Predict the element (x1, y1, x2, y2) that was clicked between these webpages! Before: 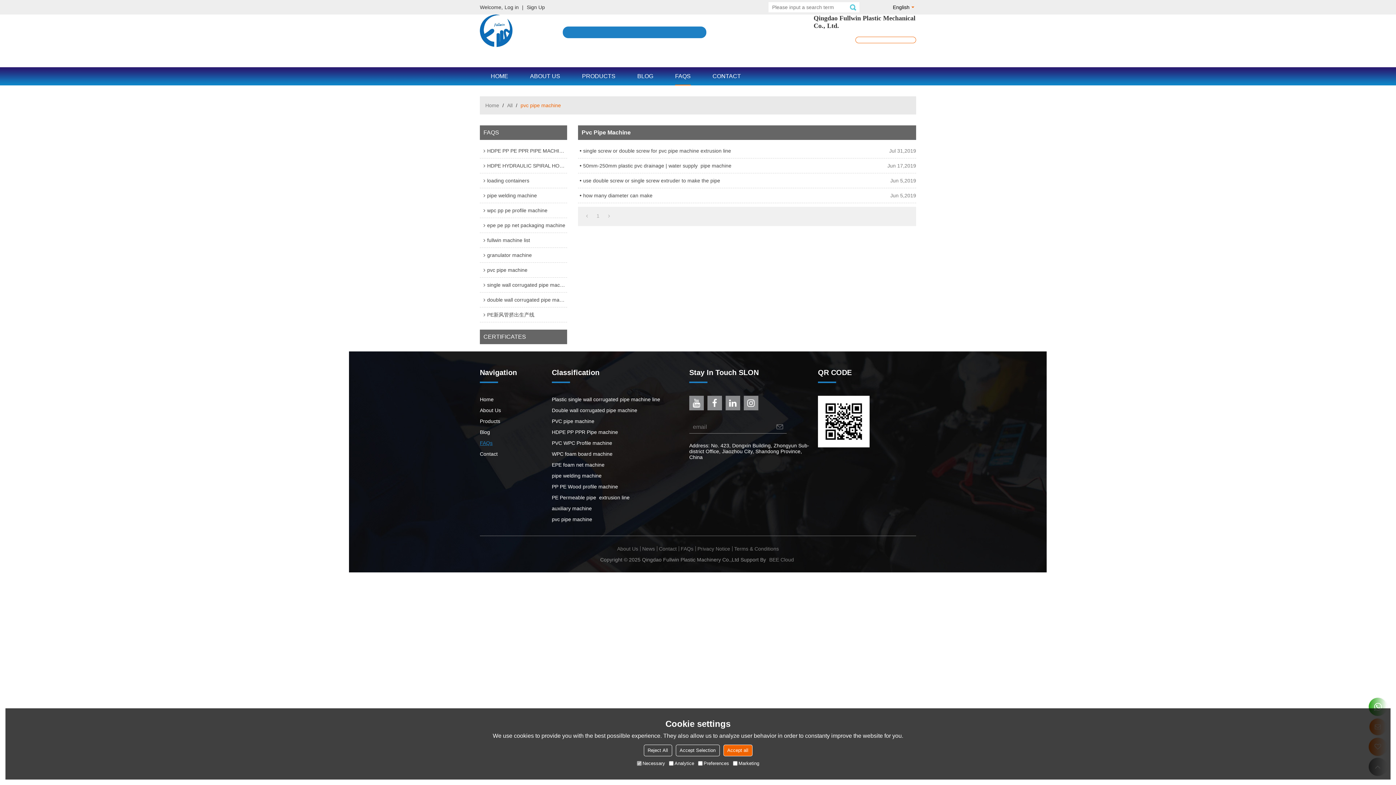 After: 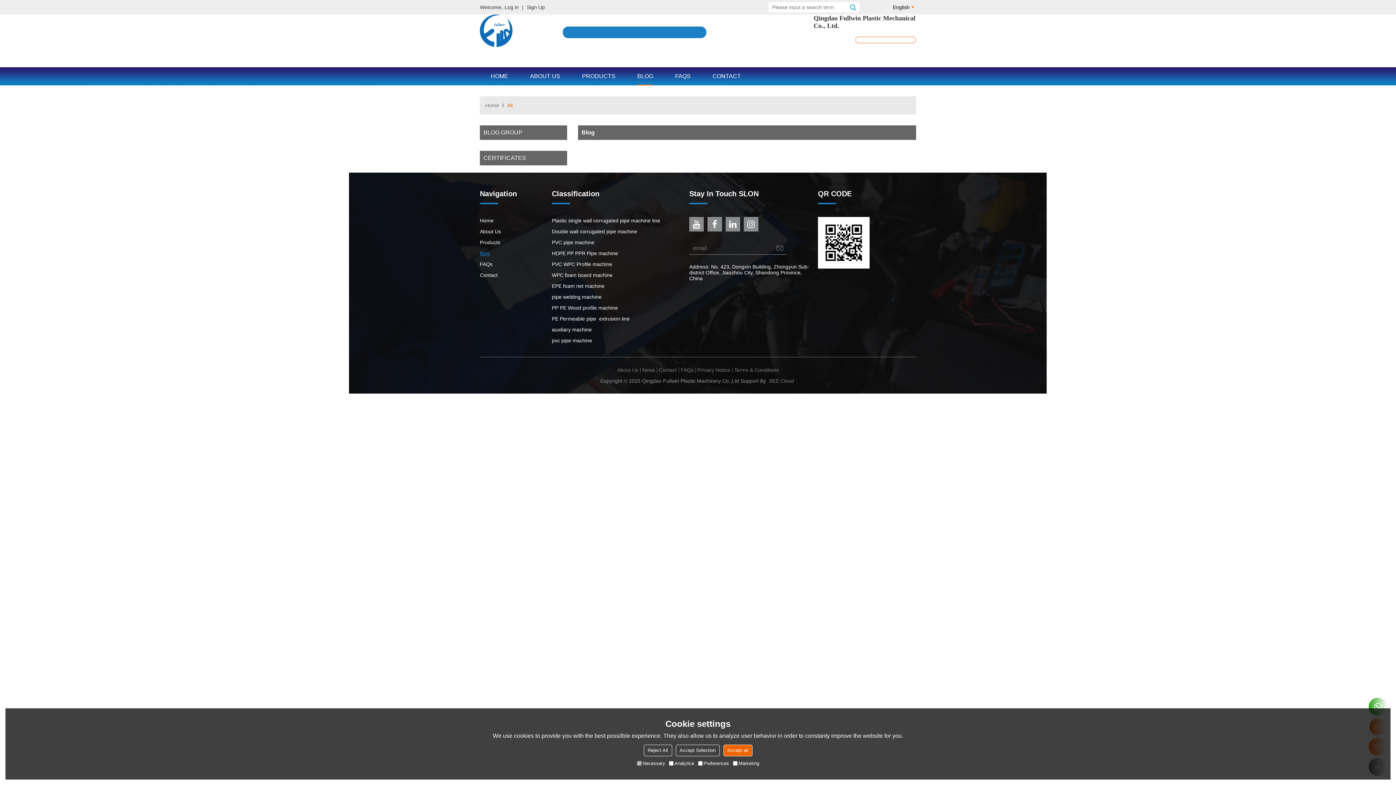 Action: label: BLOG bbox: (637, 67, 653, 85)